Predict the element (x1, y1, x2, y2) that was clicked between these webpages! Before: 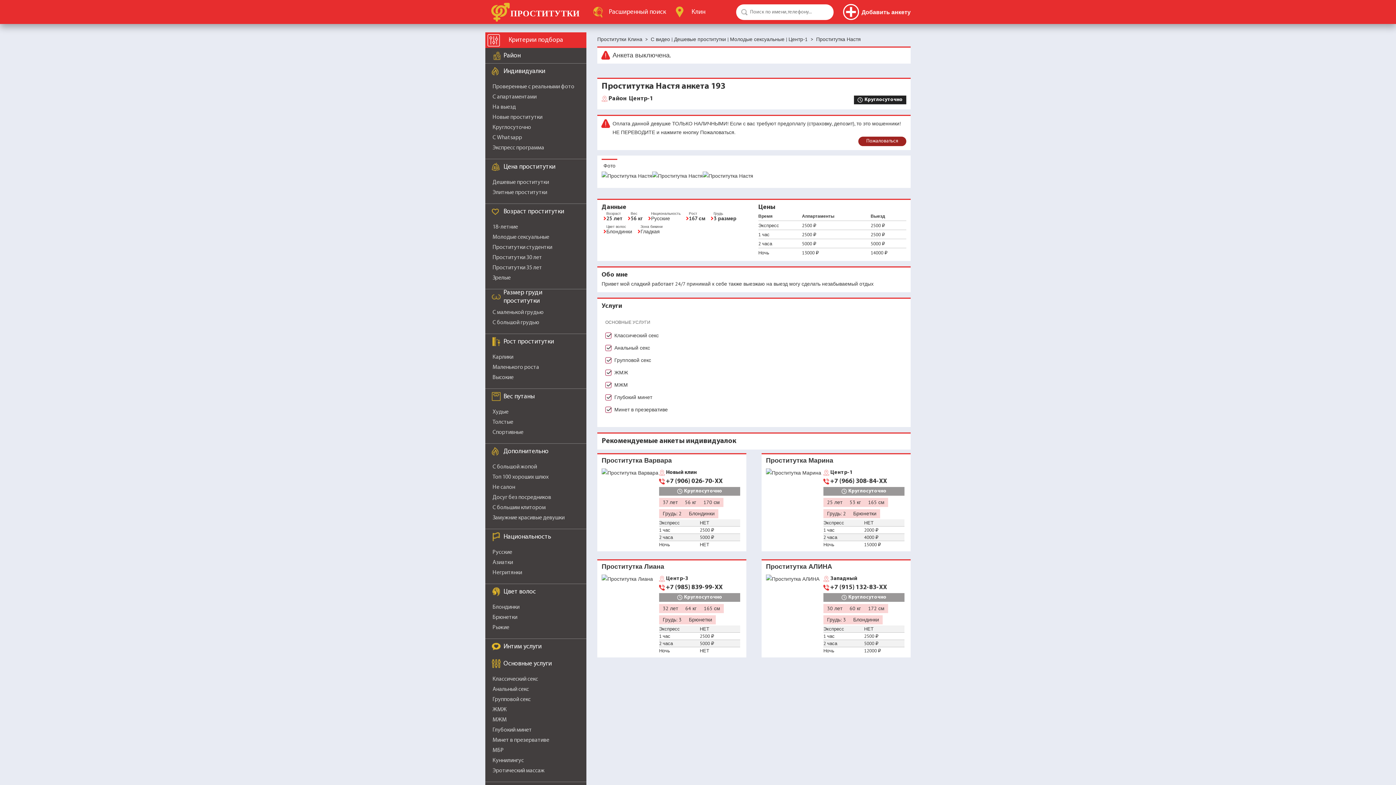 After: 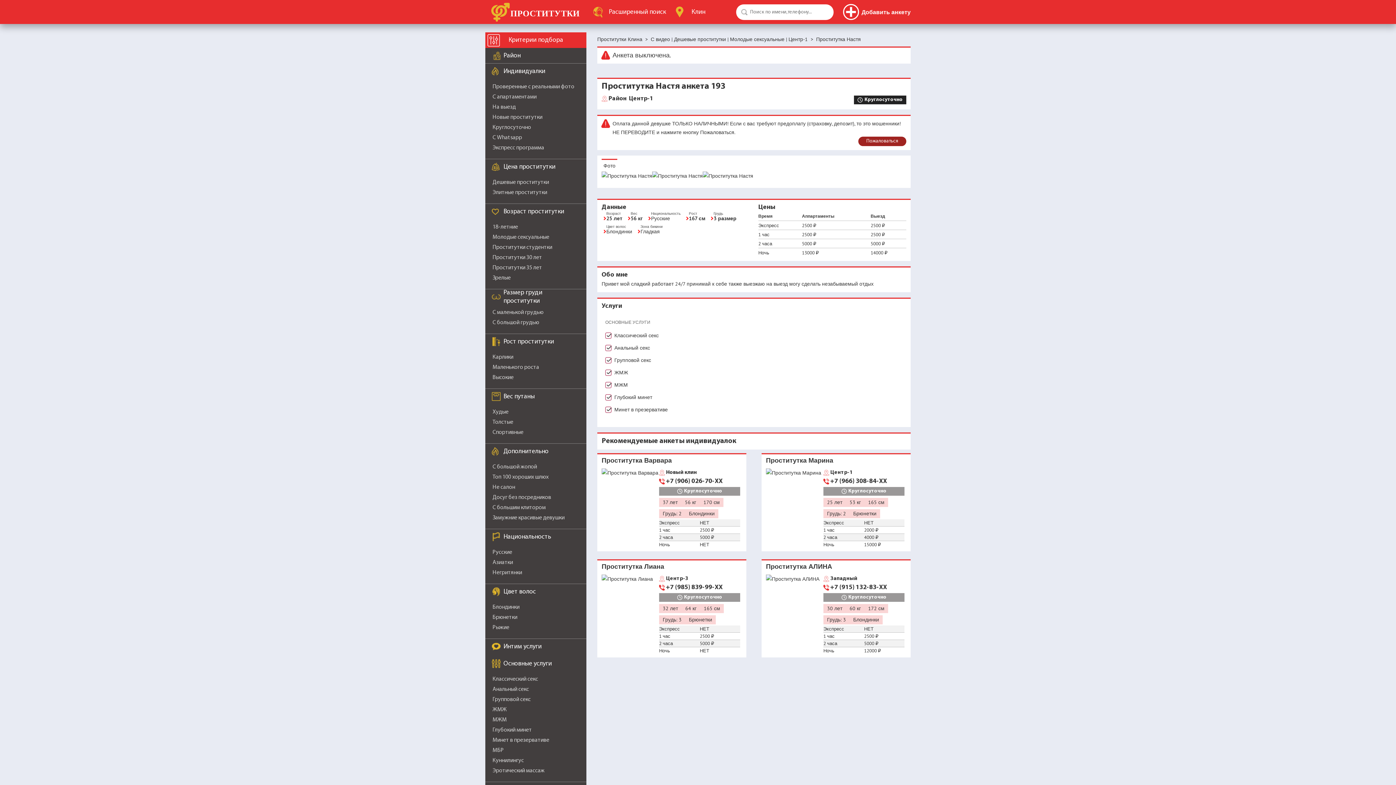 Action: bbox: (601, 562, 664, 570) label: Проститутка Лиана